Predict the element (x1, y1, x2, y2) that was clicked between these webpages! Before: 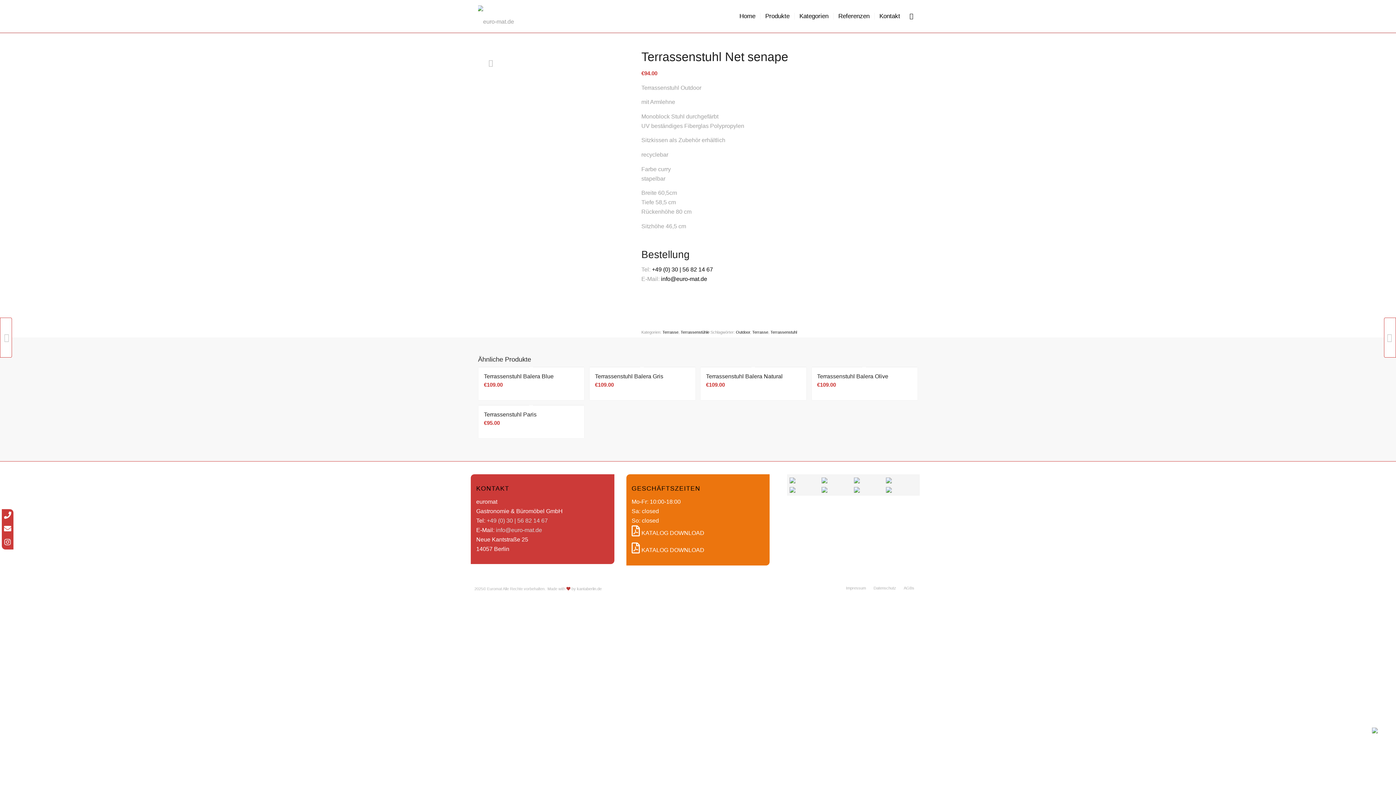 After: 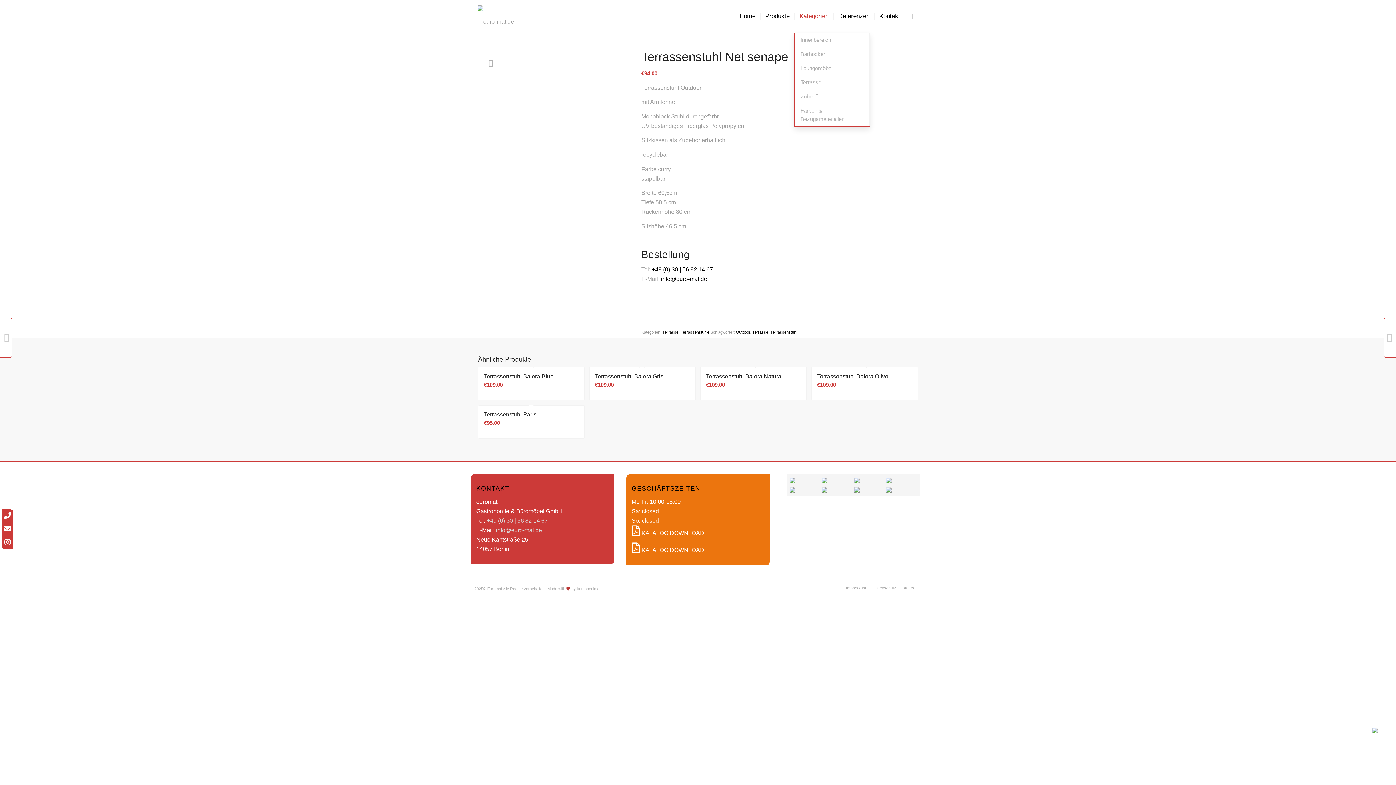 Action: label: Kategorien bbox: (794, 0, 833, 32)